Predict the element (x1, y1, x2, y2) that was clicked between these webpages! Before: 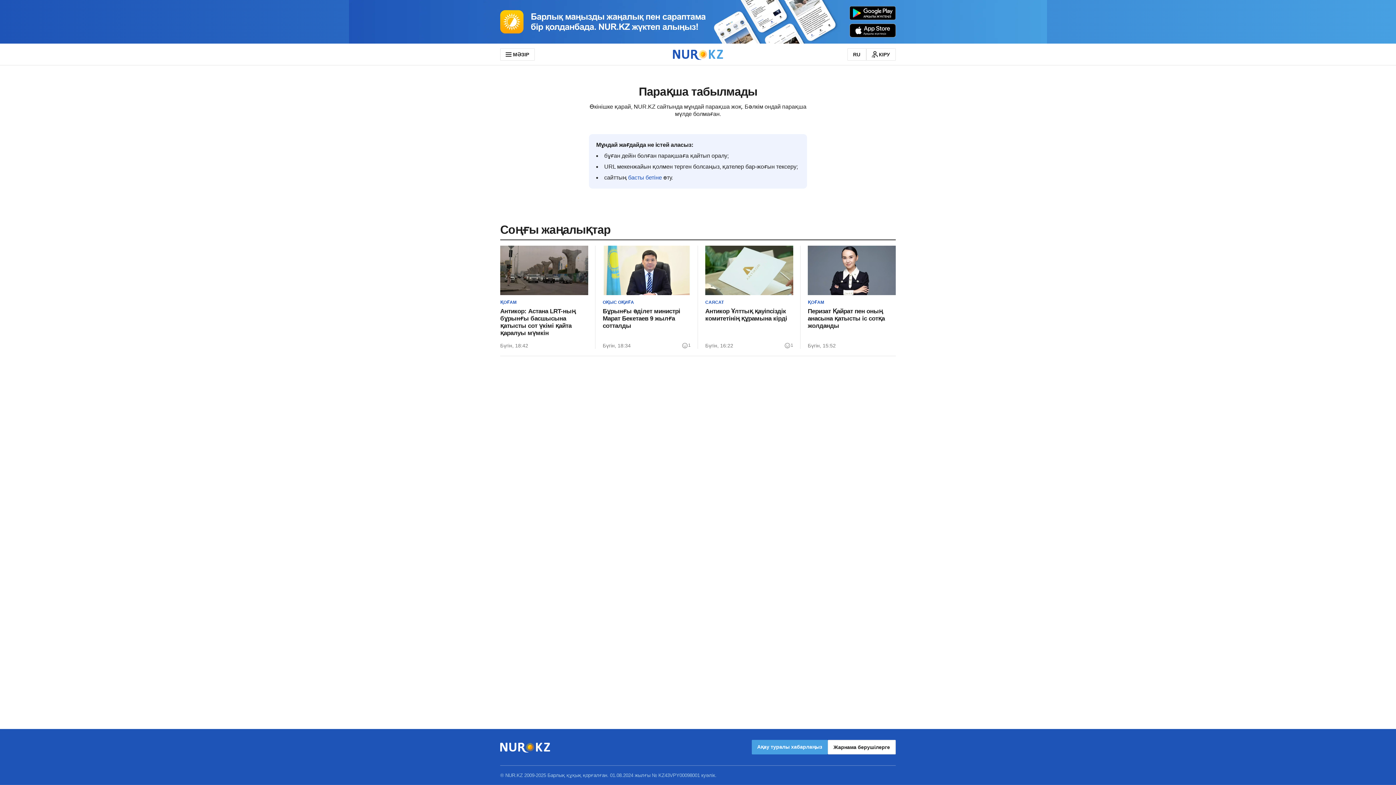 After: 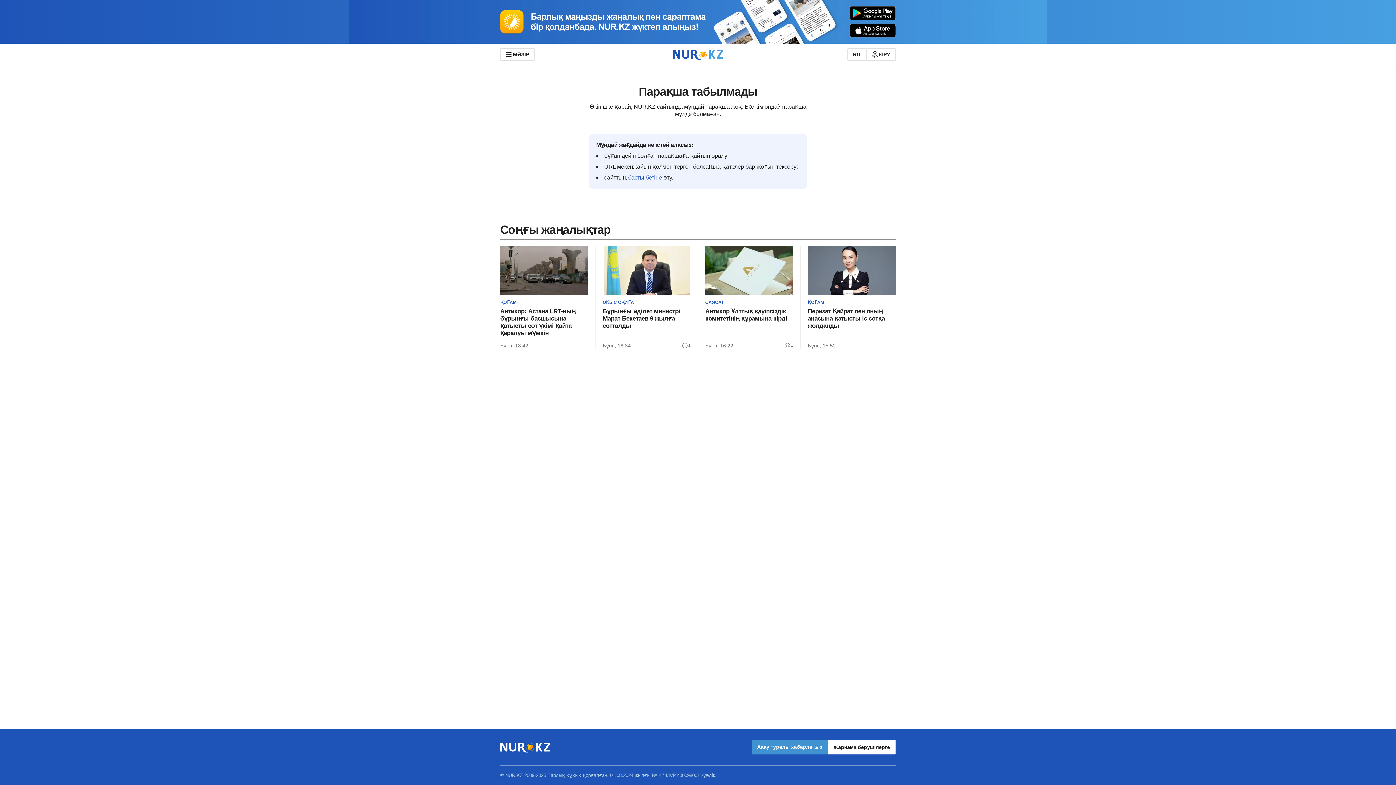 Action: label: Ақау туралы хабарлаңыз bbox: (751, 740, 827, 754)